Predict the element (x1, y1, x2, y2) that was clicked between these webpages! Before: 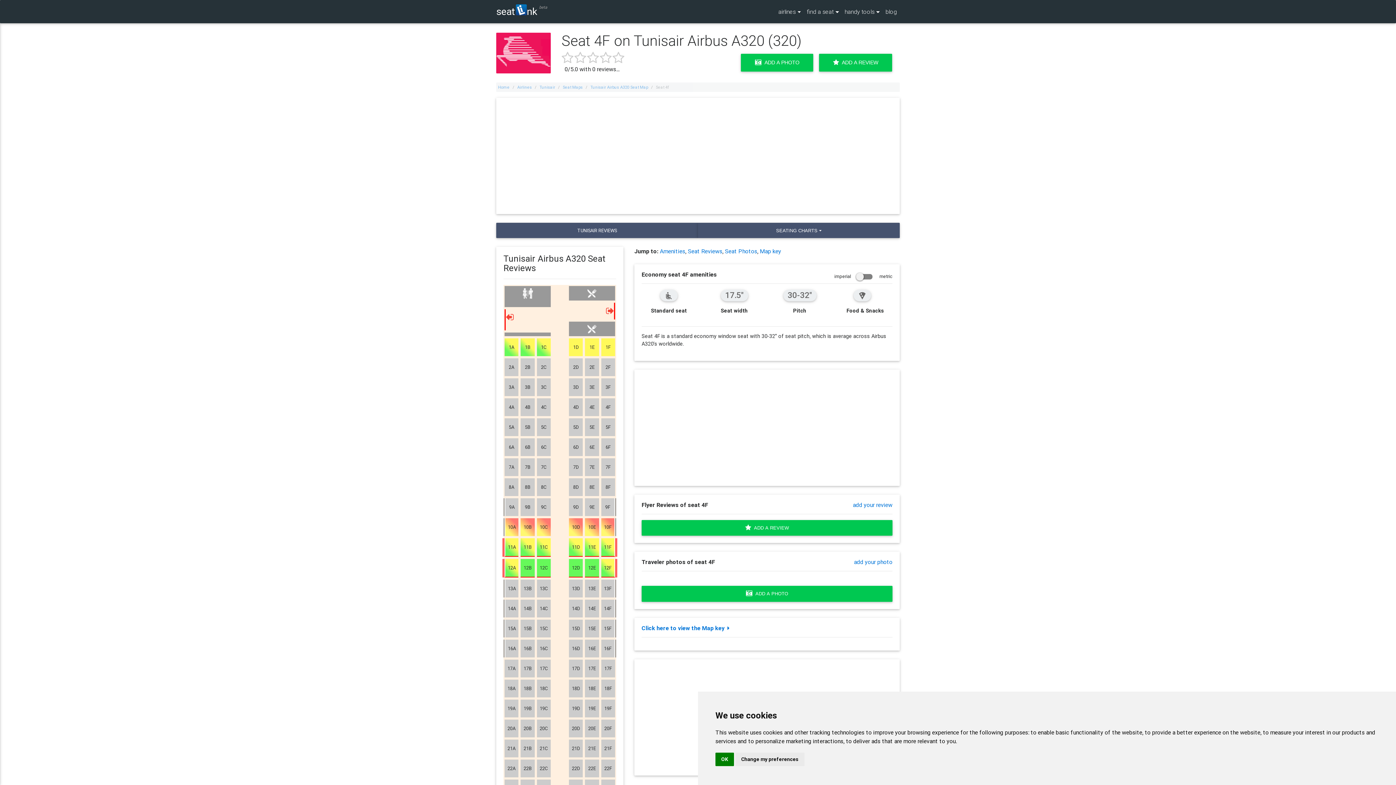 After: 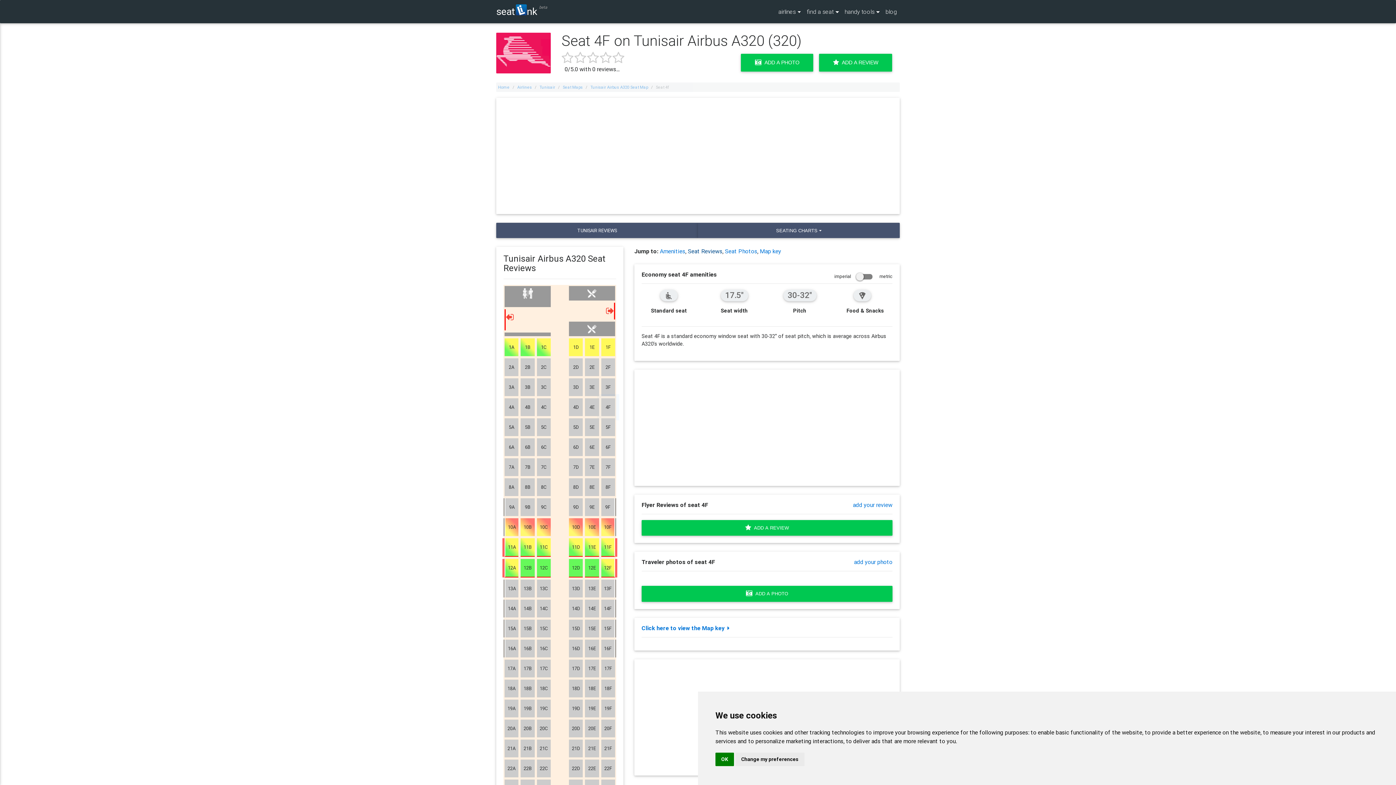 Action: bbox: (688, 247, 722, 254) label: Seat Reviews